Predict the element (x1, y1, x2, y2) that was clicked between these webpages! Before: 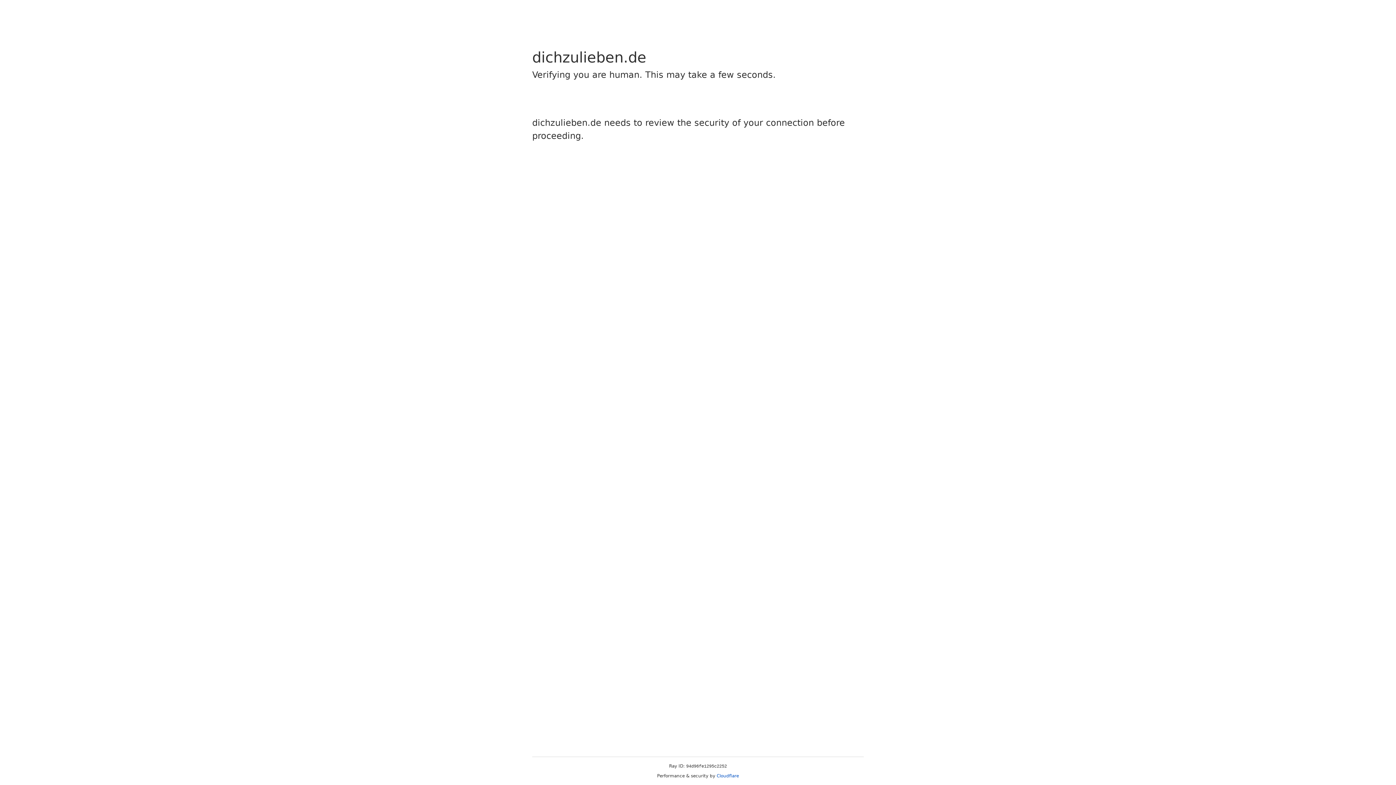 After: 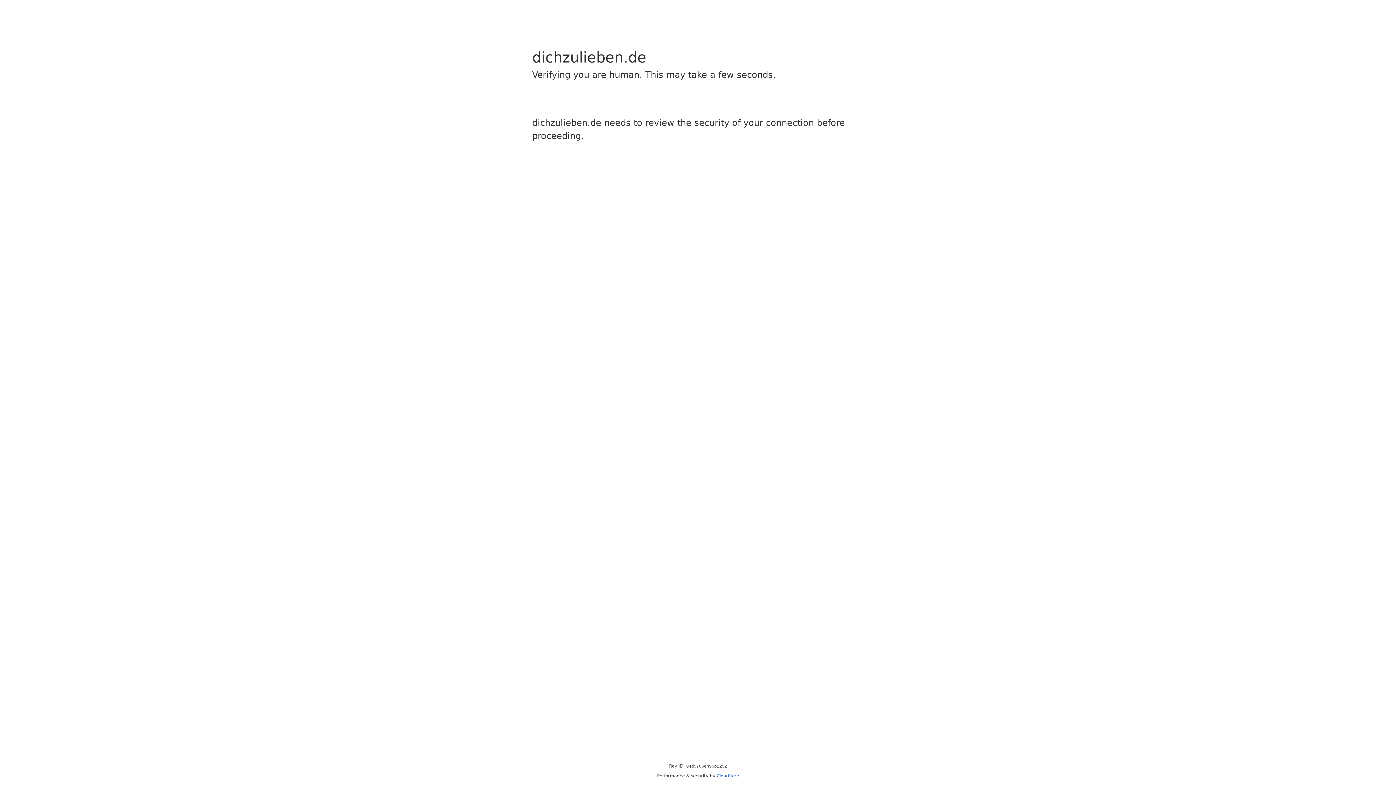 Action: bbox: (716, 773, 739, 778) label: Cloudflare